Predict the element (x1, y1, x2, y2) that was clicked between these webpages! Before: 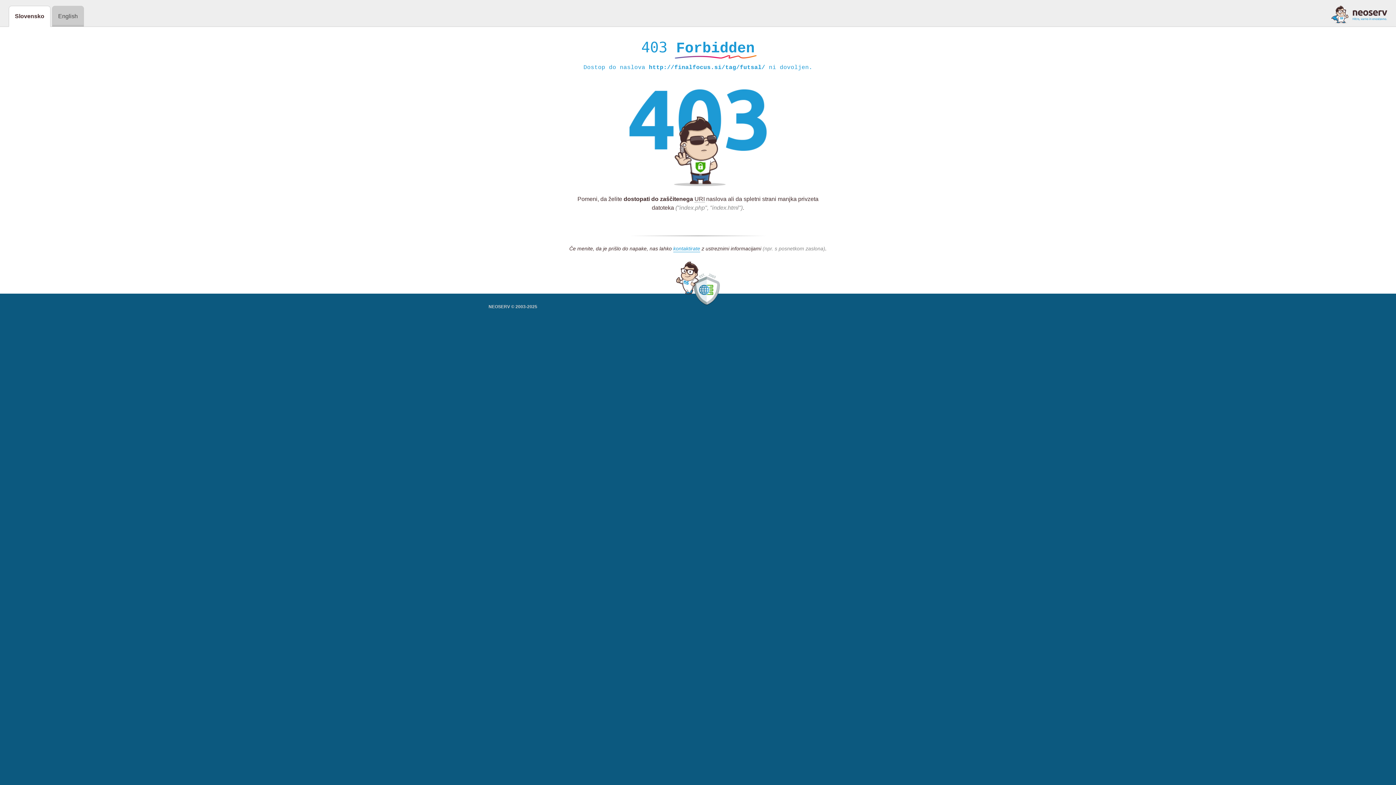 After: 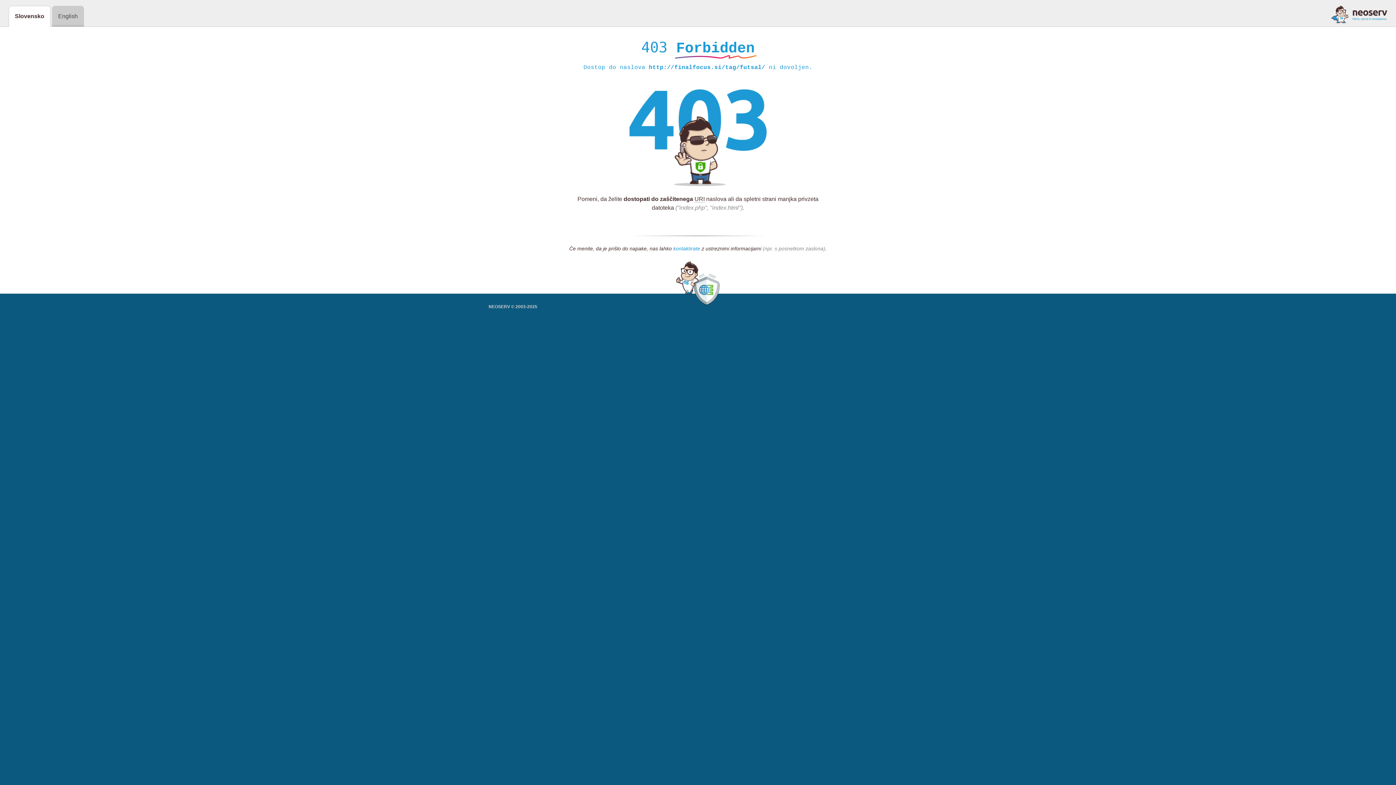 Action: label: kontaktirate bbox: (673, 245, 700, 252)